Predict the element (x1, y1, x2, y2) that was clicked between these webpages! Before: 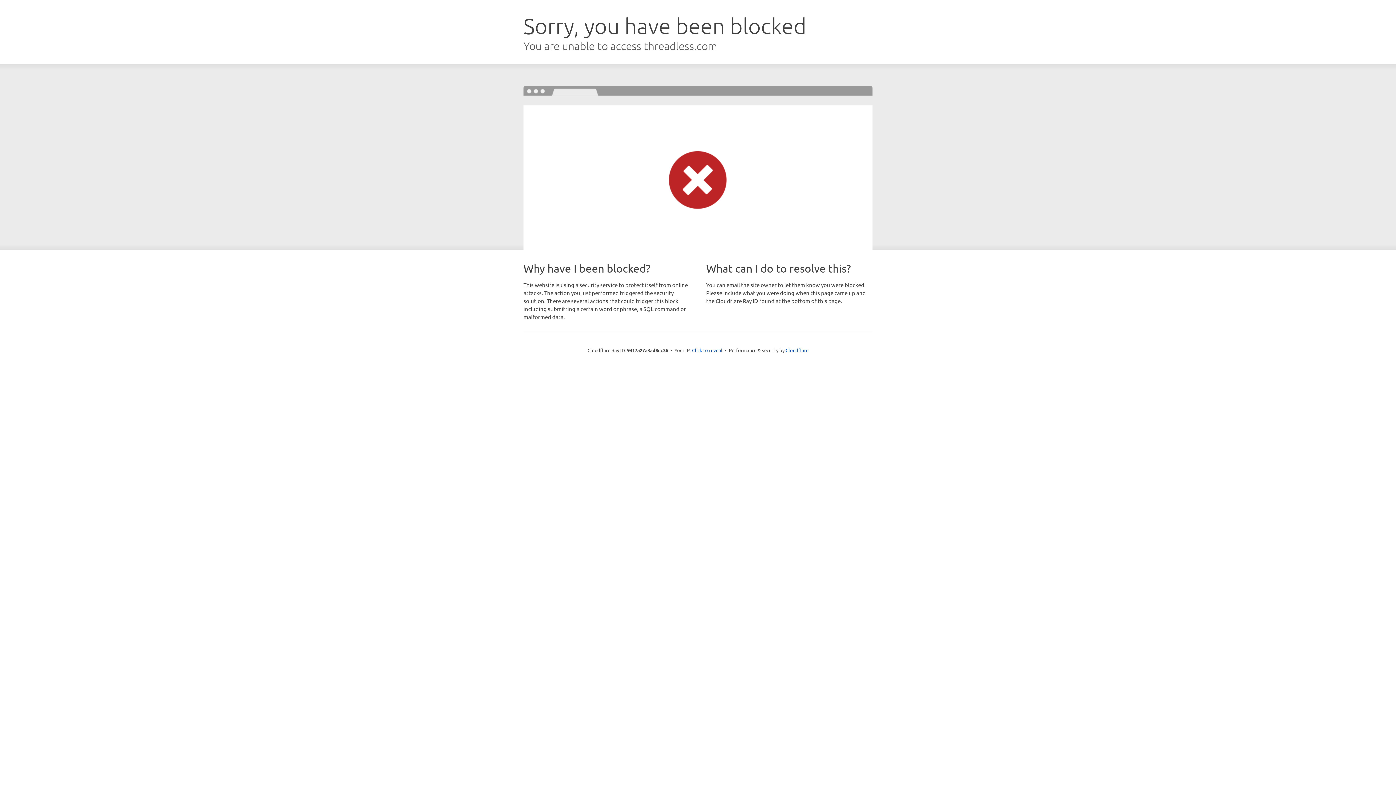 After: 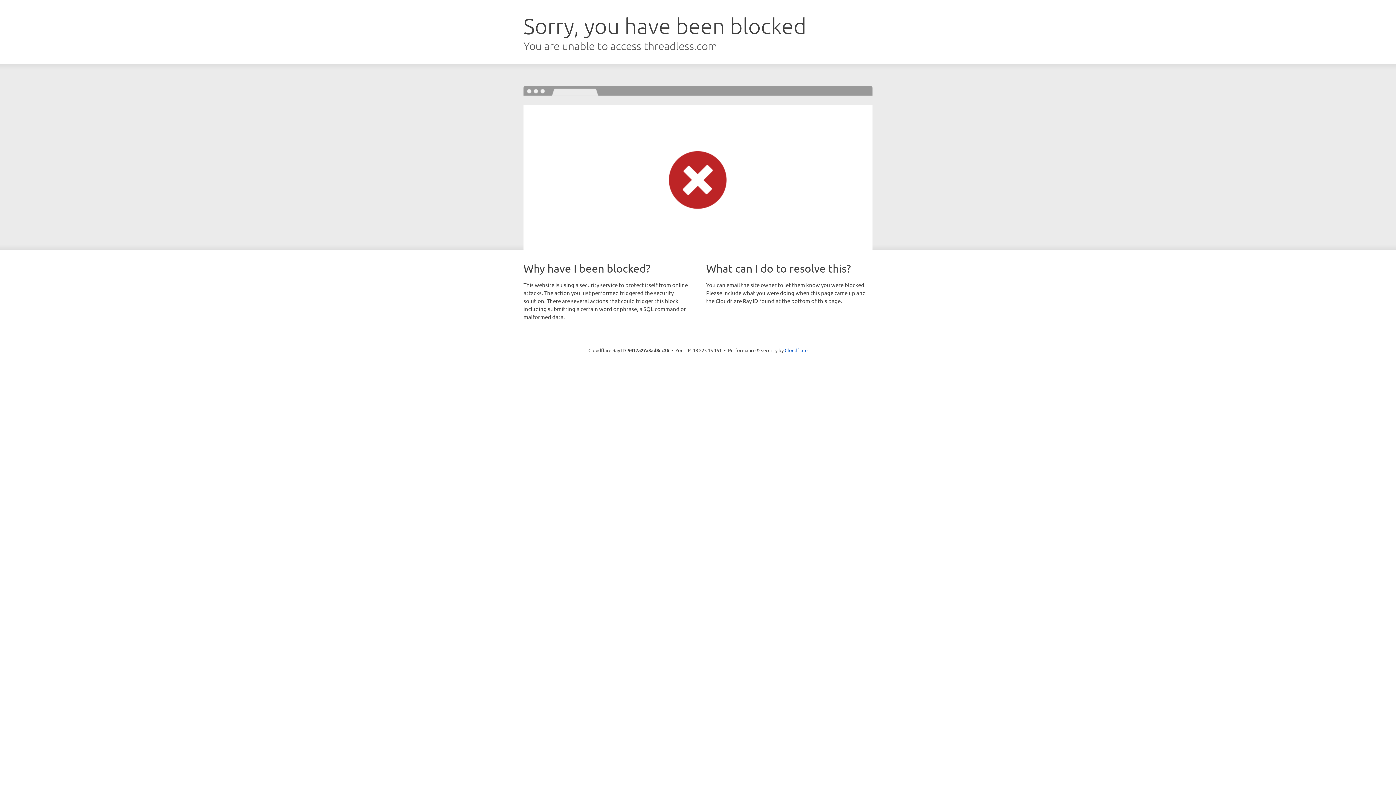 Action: bbox: (692, 346, 722, 353) label: Click to reveal